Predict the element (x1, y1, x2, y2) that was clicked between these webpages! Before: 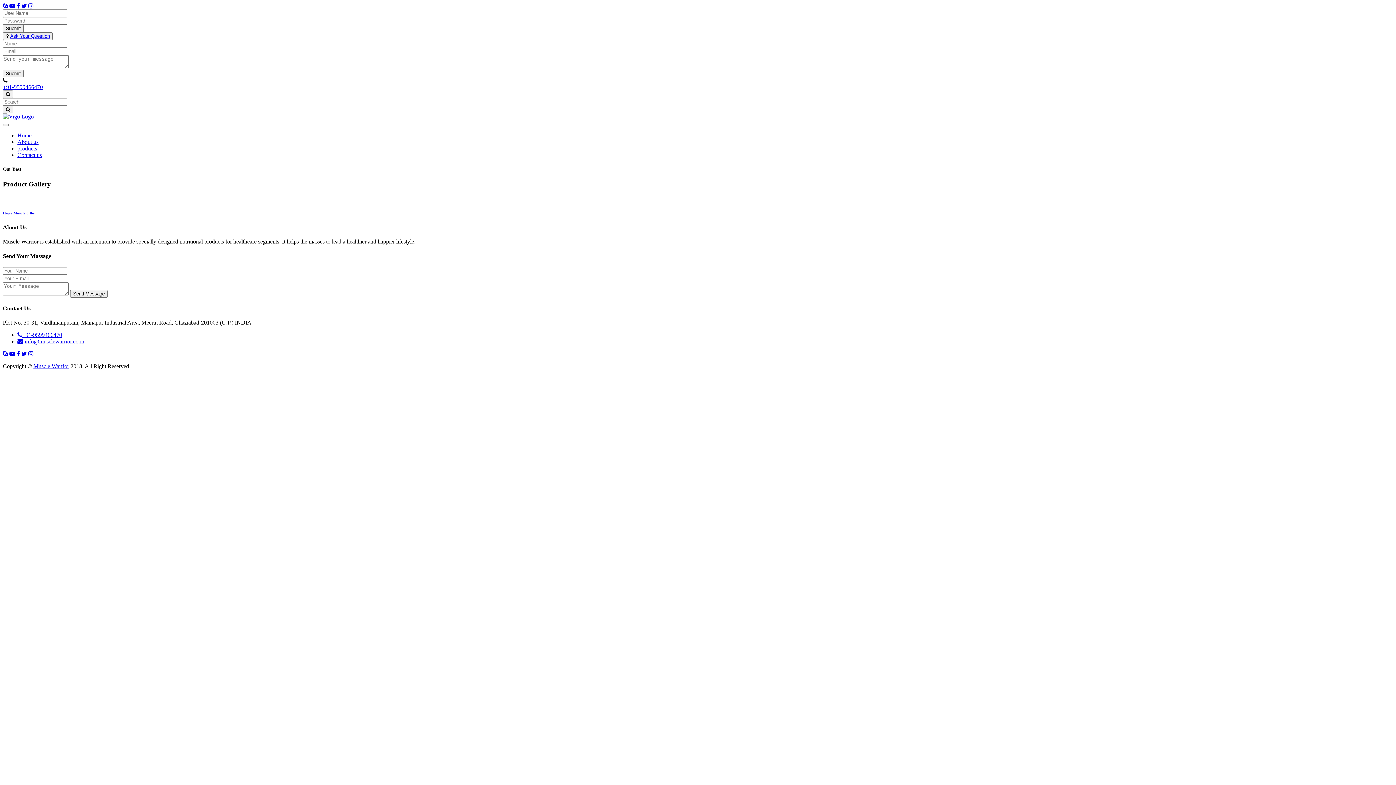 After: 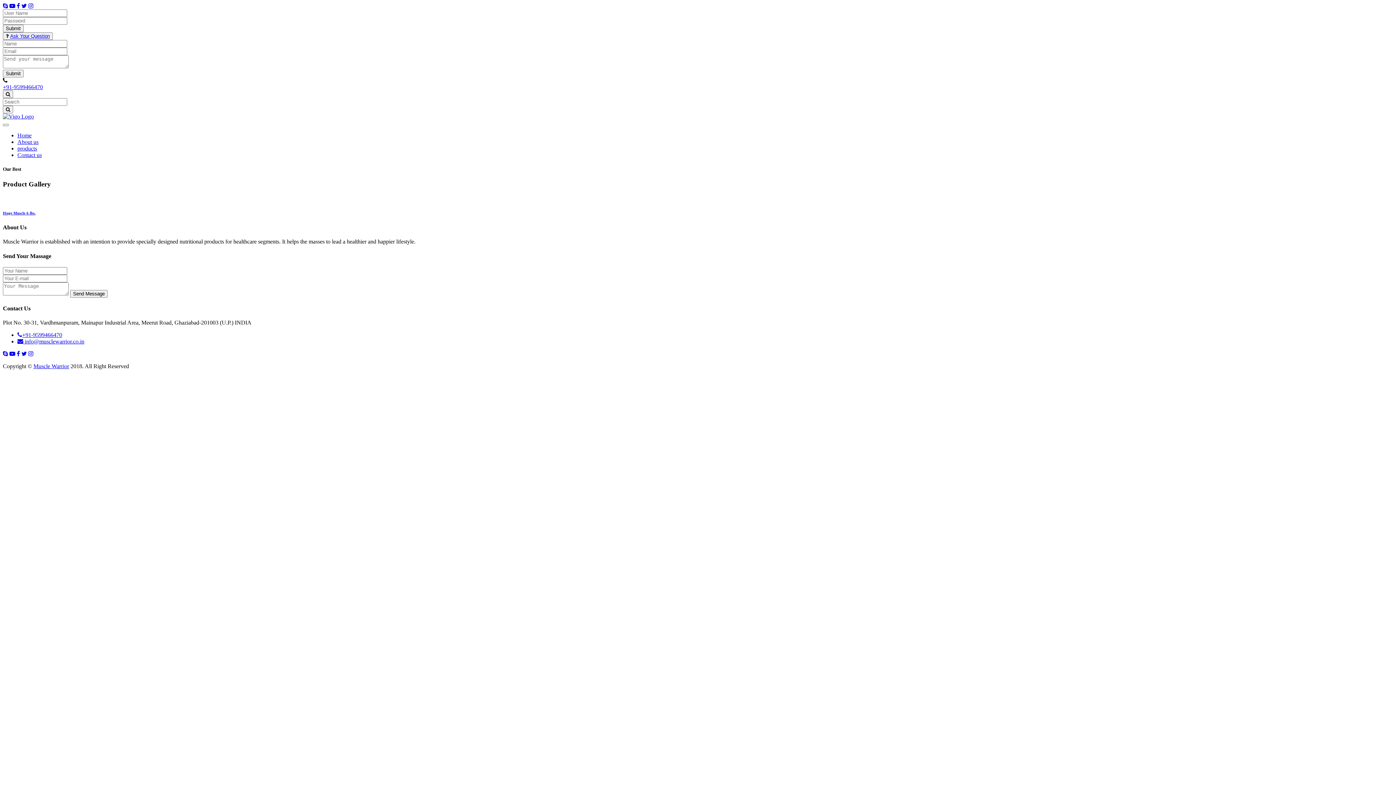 Action: bbox: (16, 351, 20, 357)